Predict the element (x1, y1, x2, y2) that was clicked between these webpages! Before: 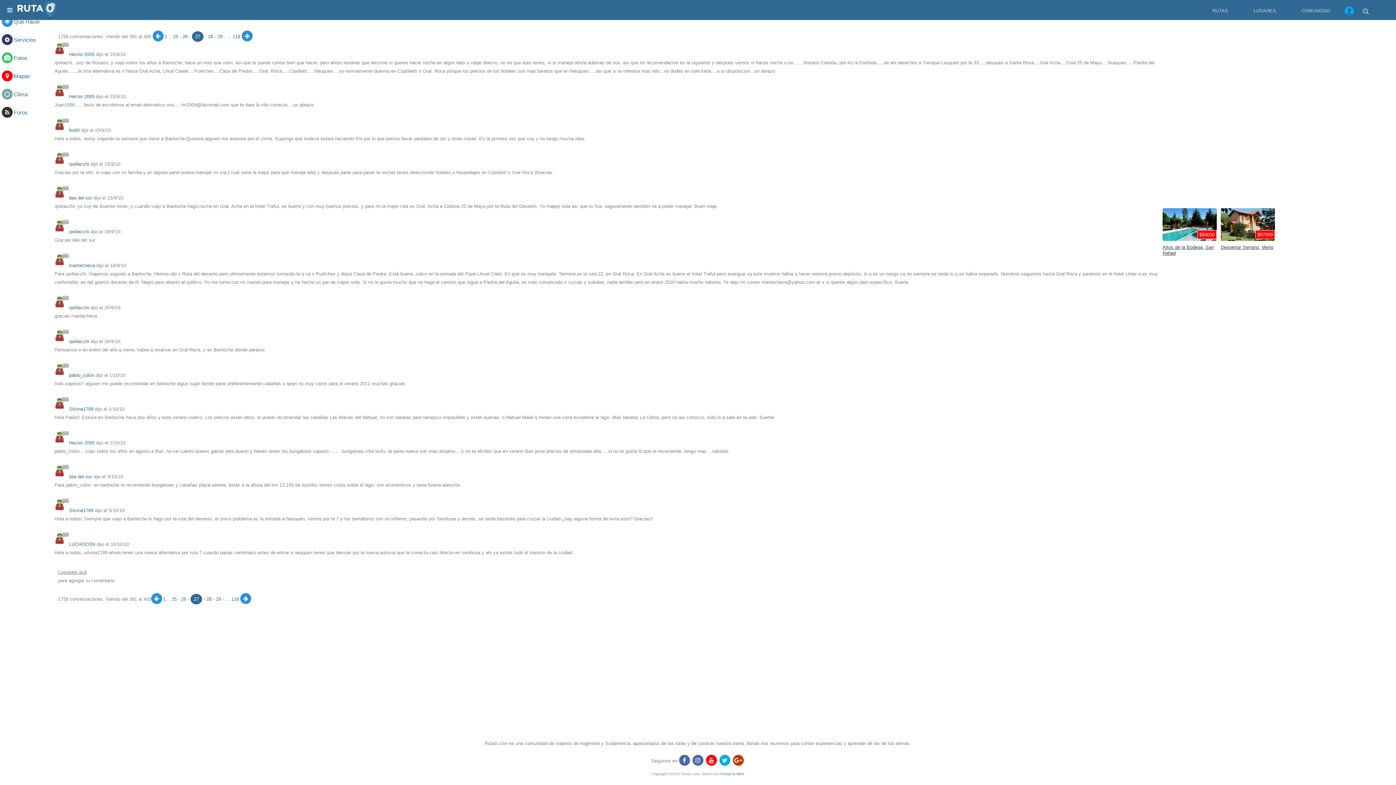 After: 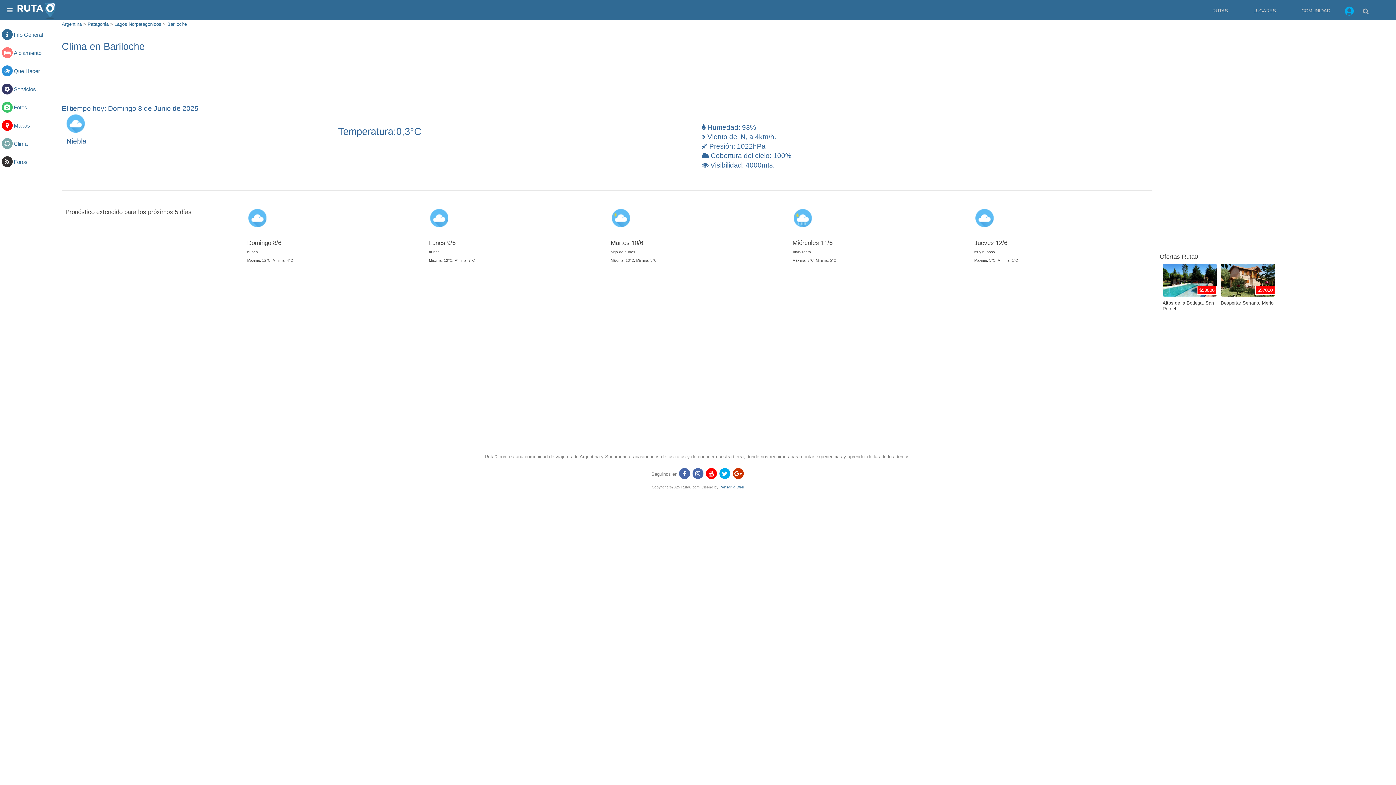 Action: bbox: (13, 91, 27, 97) label: Clima